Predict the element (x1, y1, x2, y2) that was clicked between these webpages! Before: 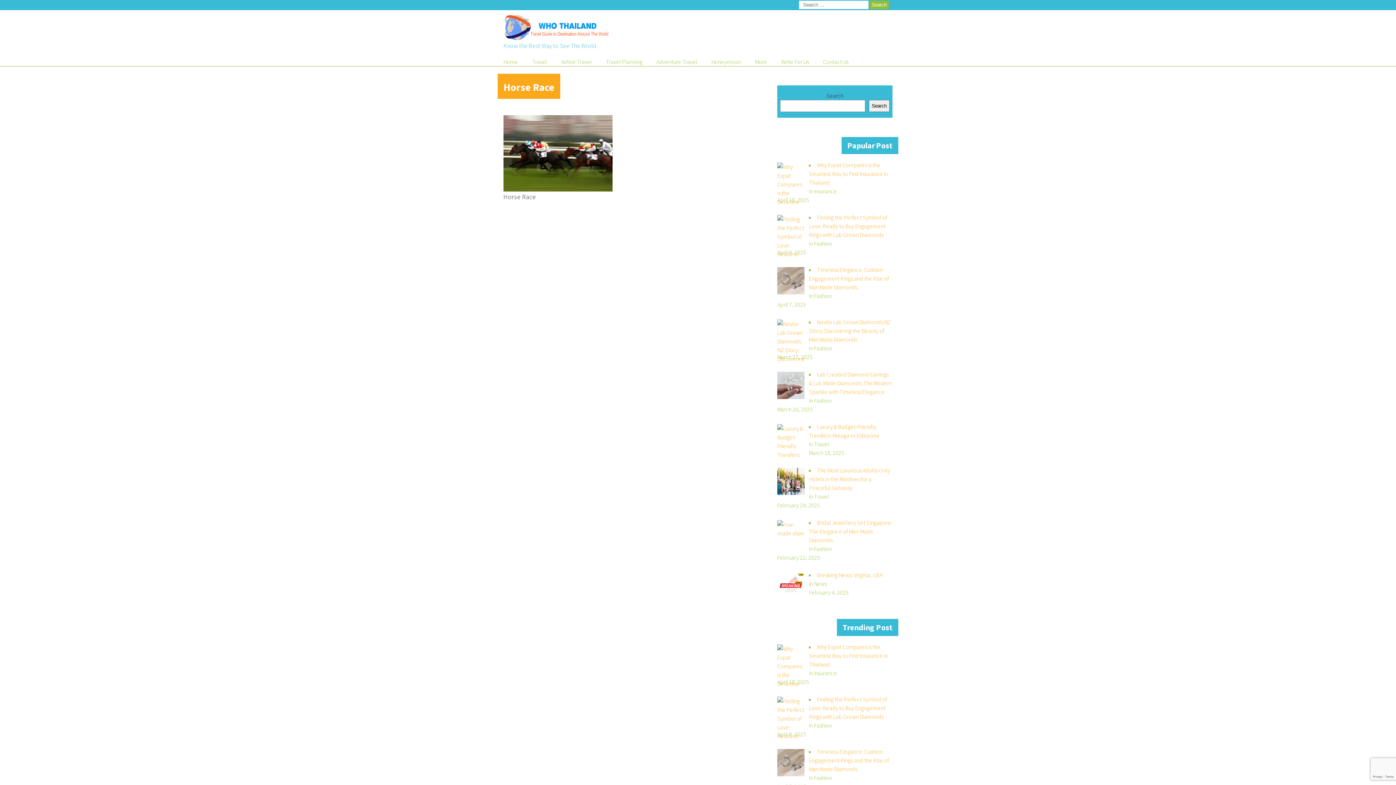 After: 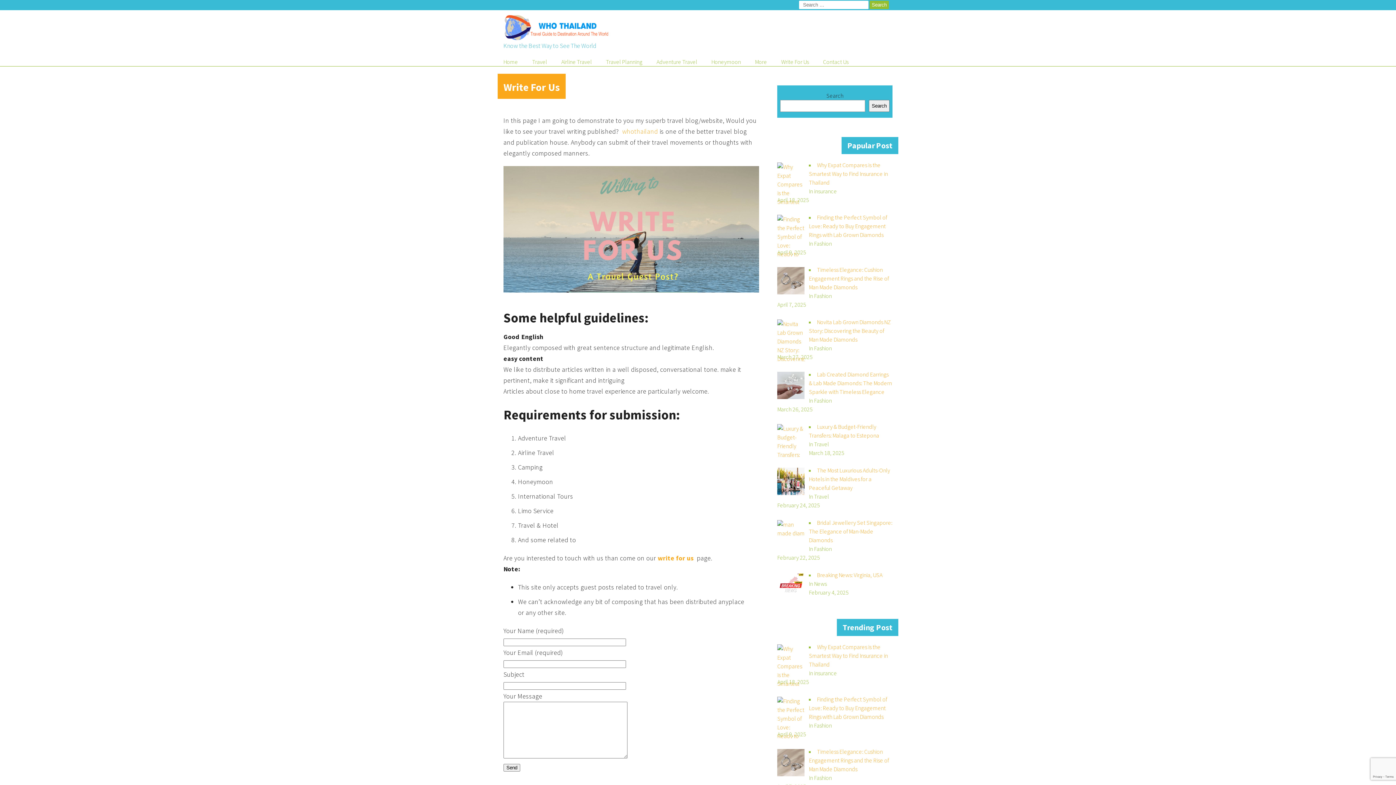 Action: bbox: (781, 57, 816, 66) label: Write For Us